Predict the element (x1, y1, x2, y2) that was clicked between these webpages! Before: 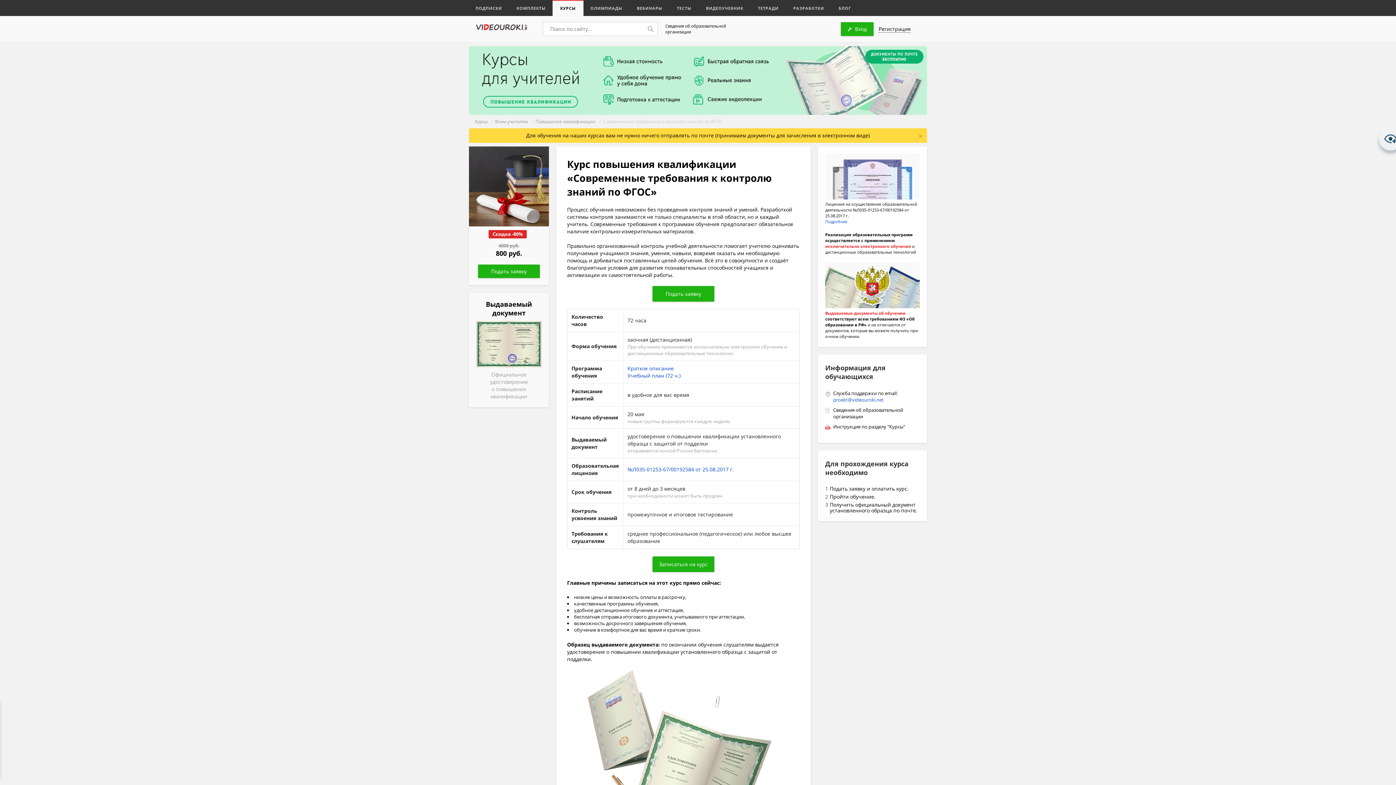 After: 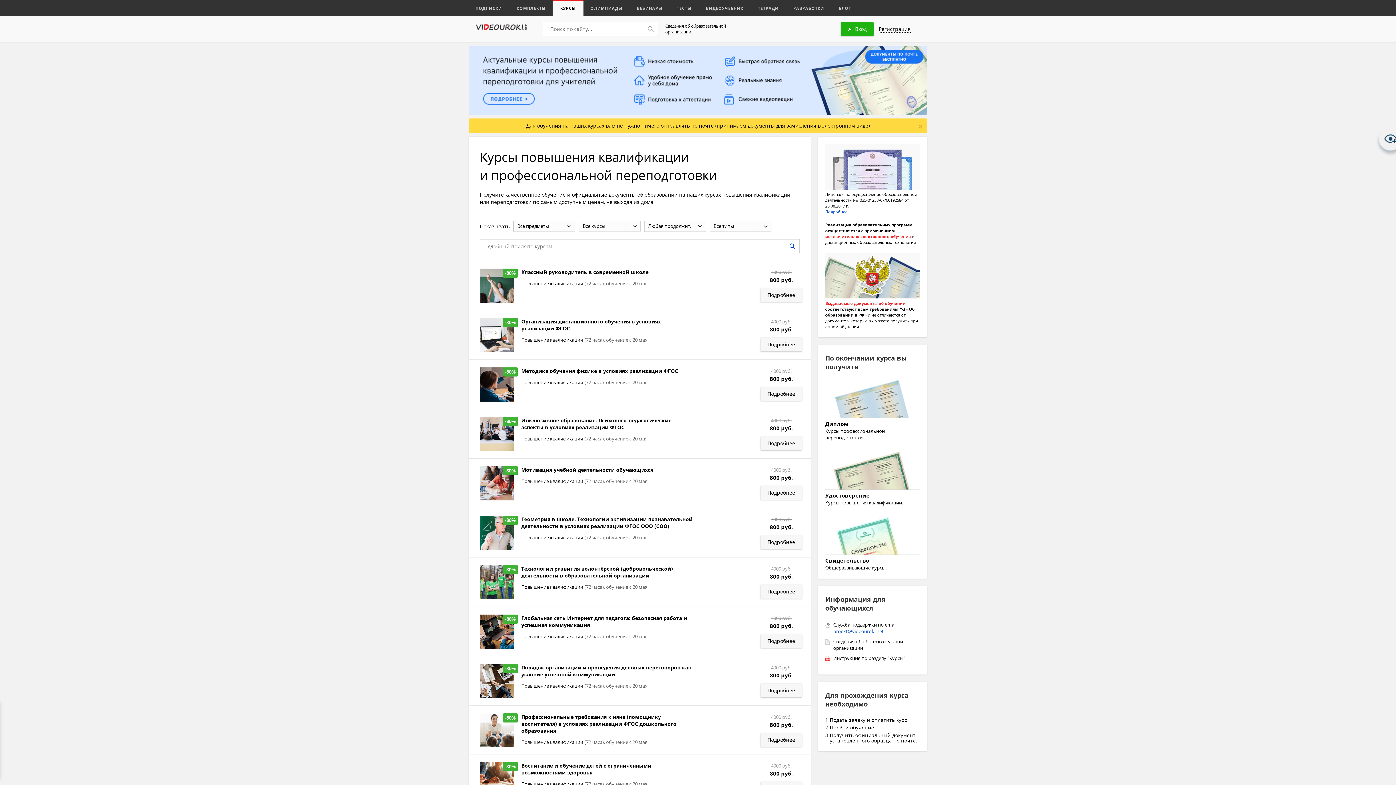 Action: label: КУРСЫ bbox: (552, 0, 583, 16)